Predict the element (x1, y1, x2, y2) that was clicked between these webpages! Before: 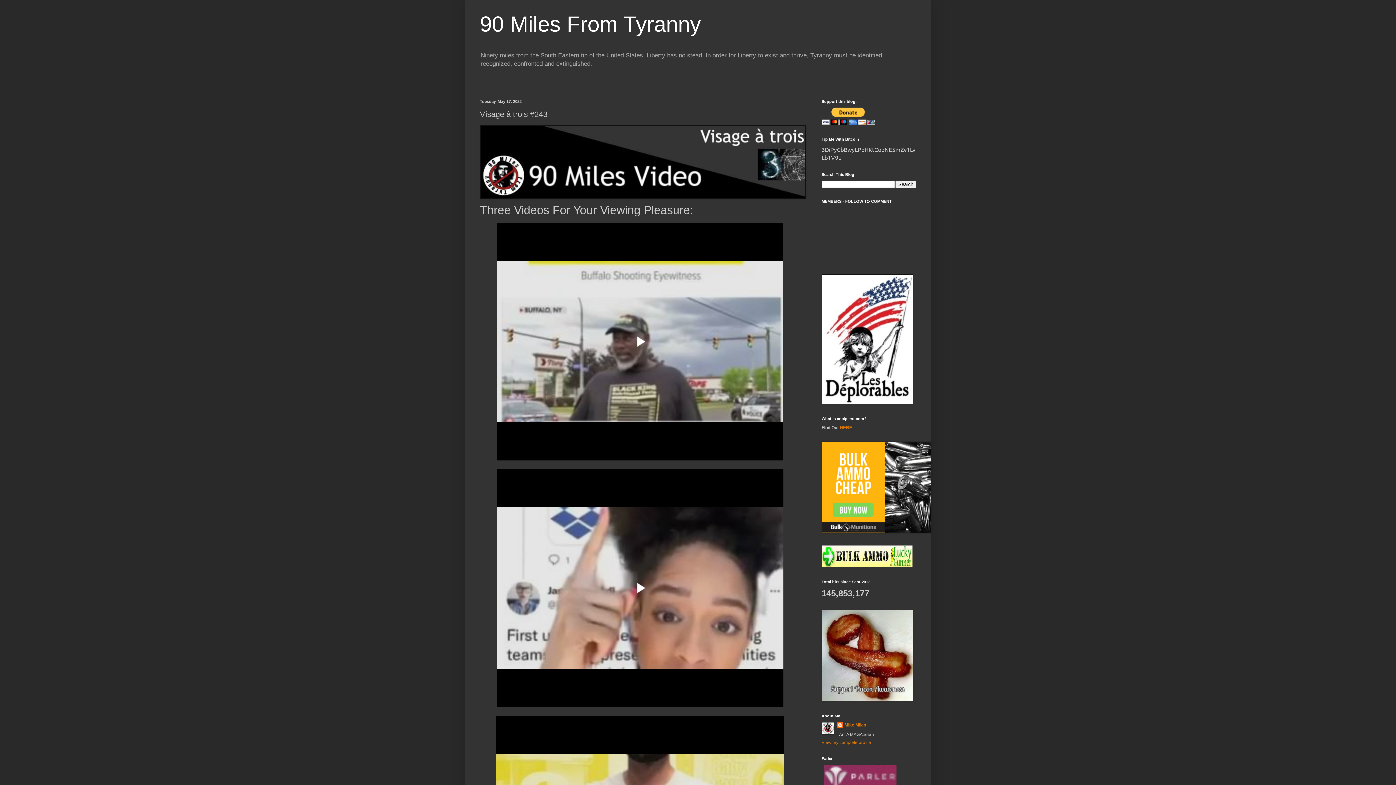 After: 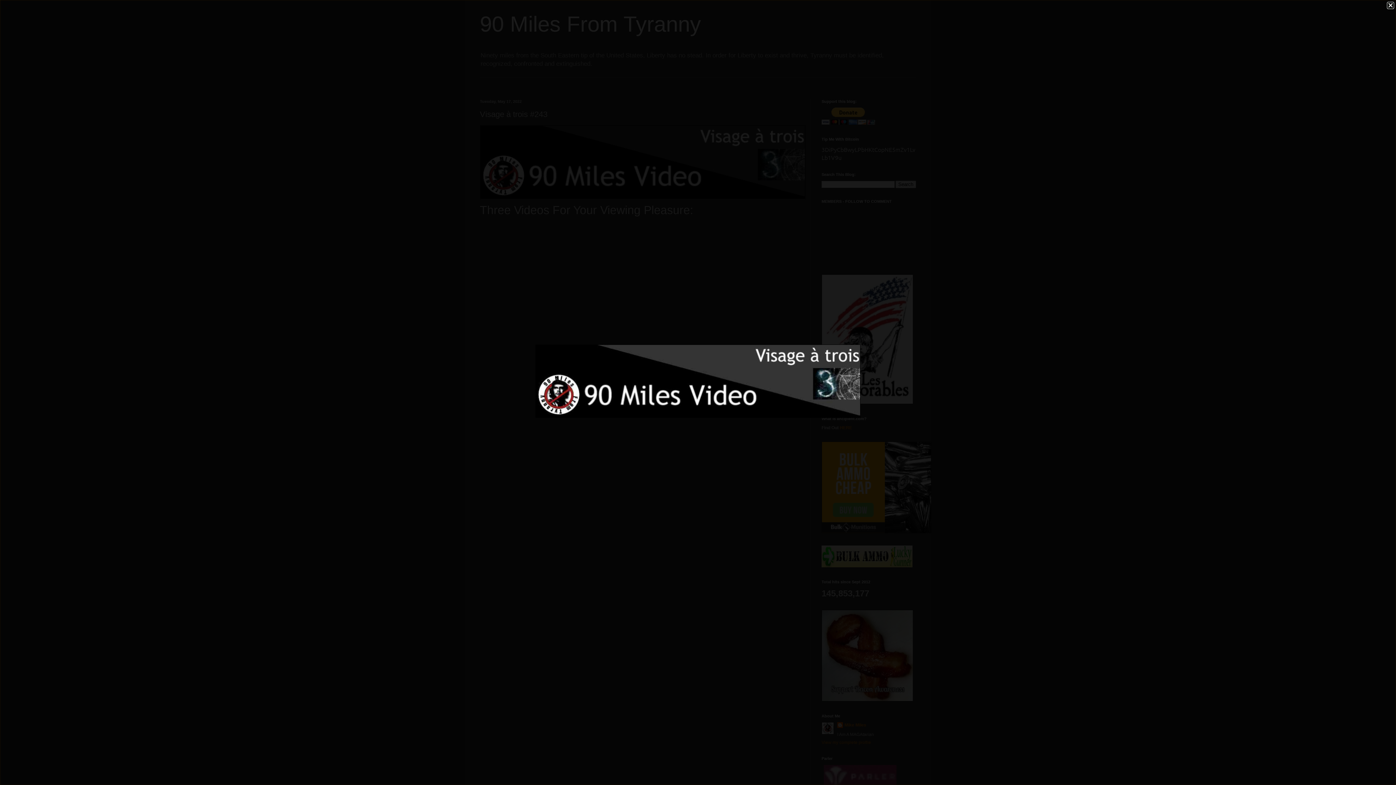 Action: bbox: (480, 191, 805, 201)